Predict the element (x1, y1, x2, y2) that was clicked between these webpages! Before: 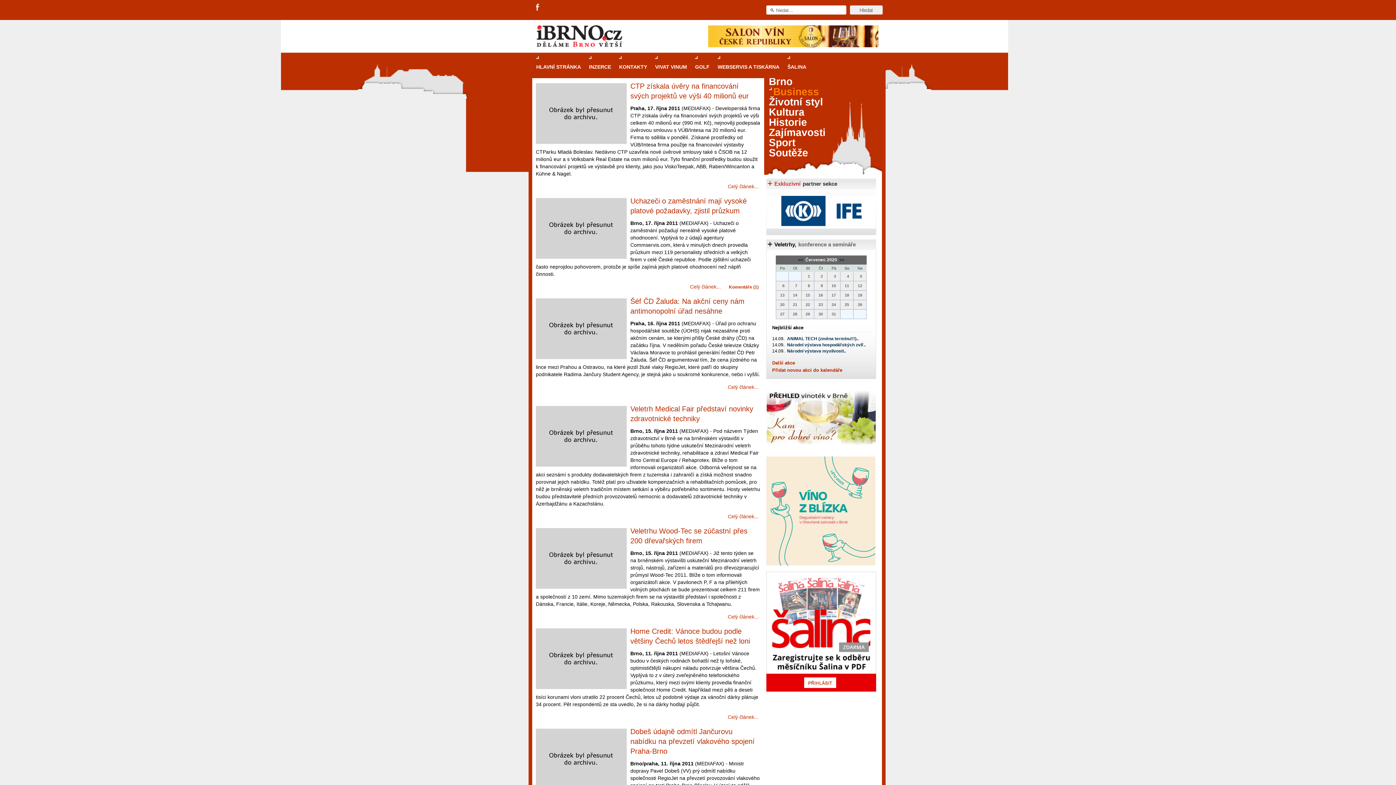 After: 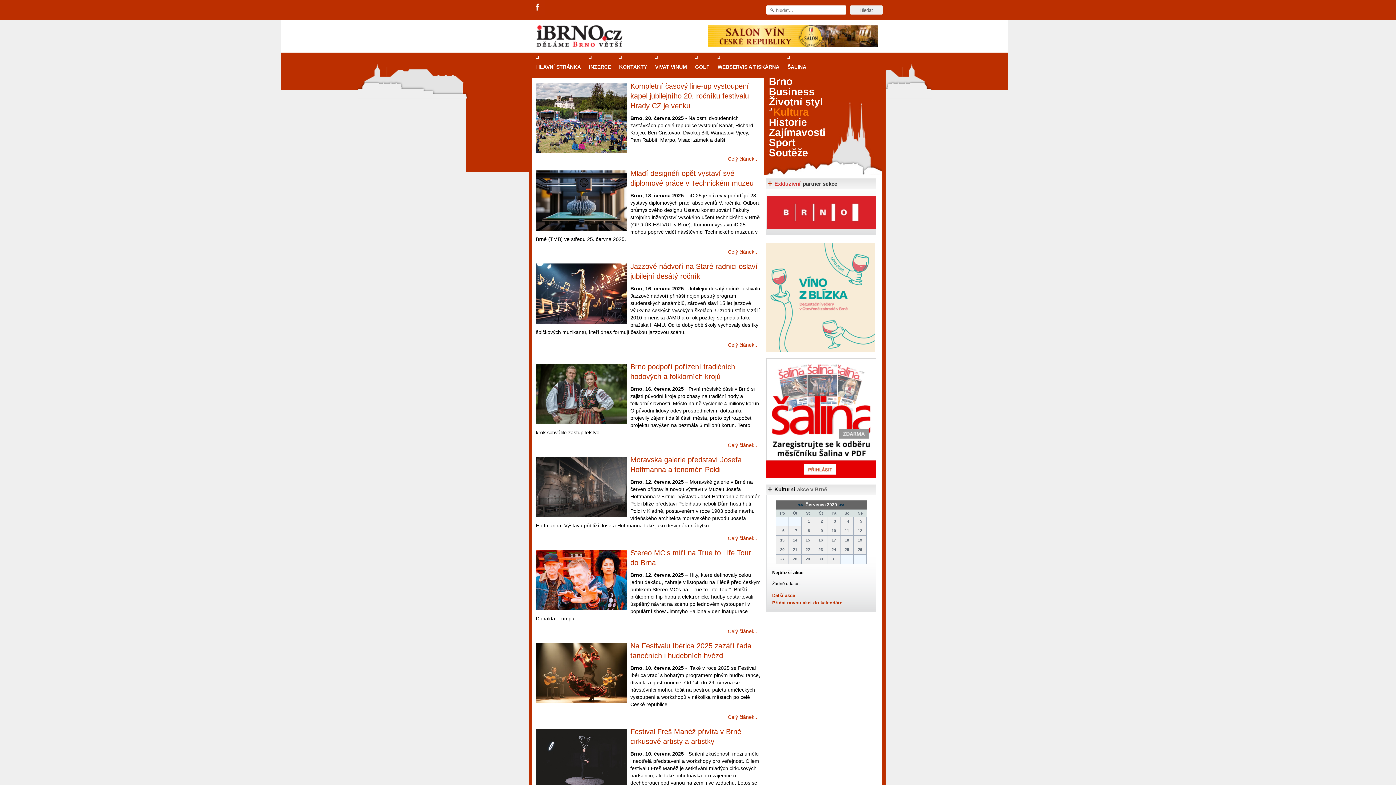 Action: label: Kultura bbox: (766, 106, 806, 118)